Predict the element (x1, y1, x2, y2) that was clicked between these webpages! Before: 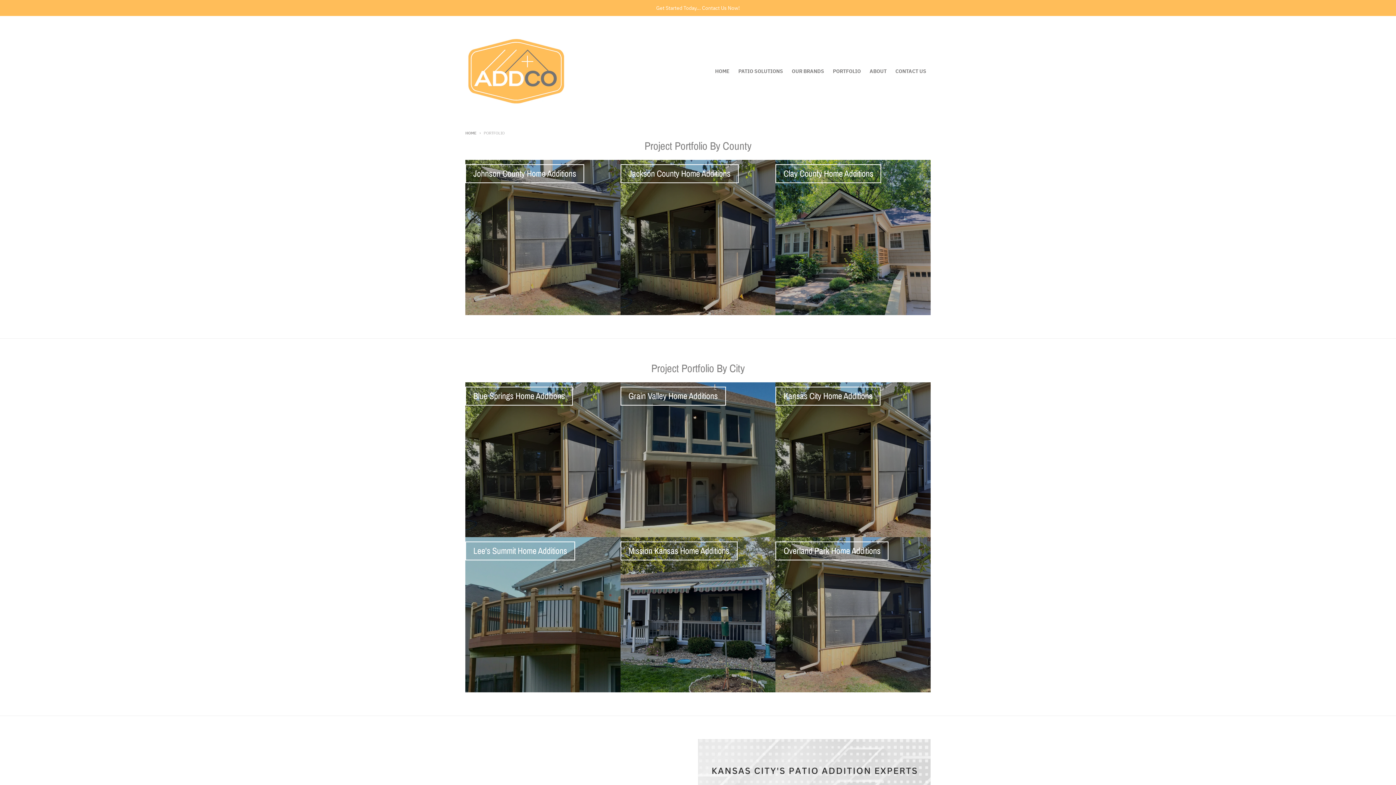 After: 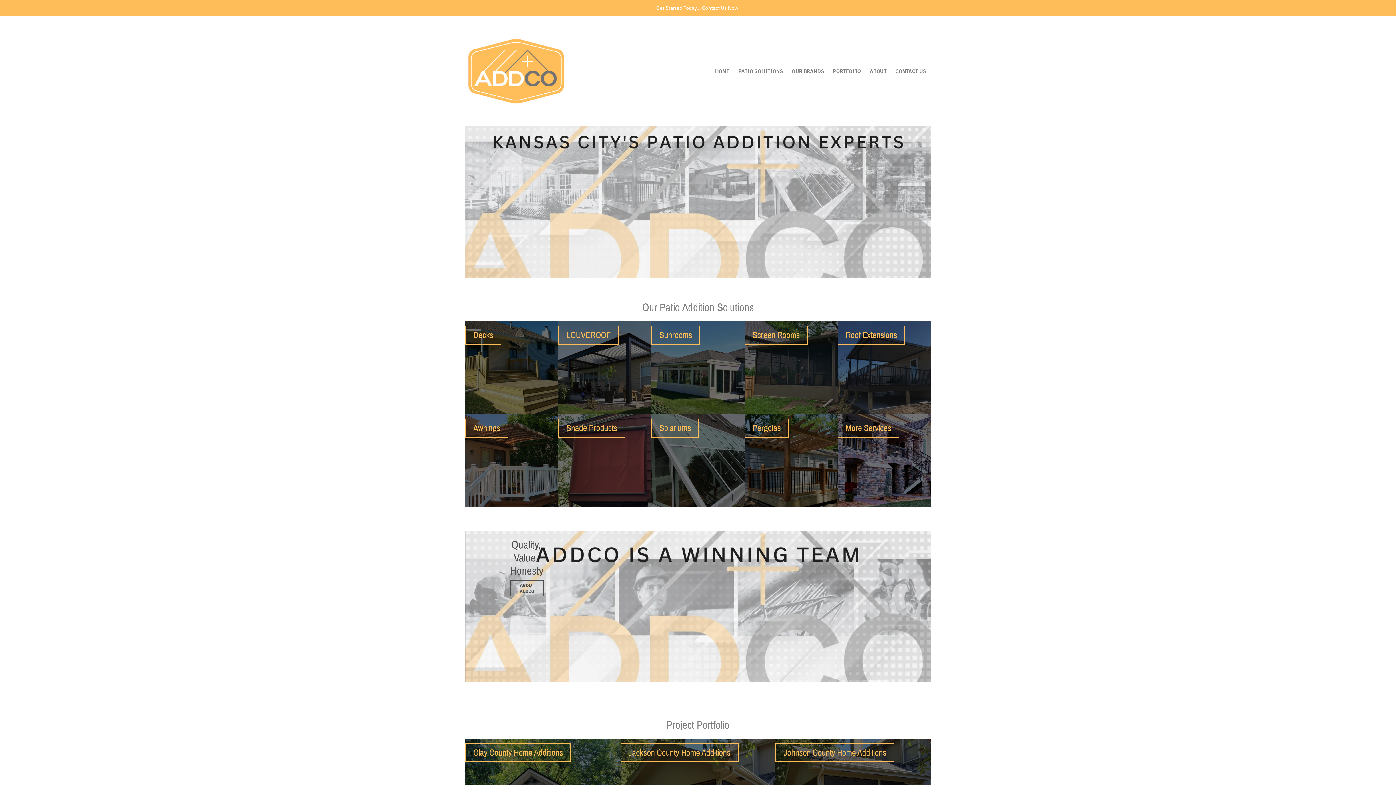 Action: label: HOME bbox: (710, 18, 734, 123)